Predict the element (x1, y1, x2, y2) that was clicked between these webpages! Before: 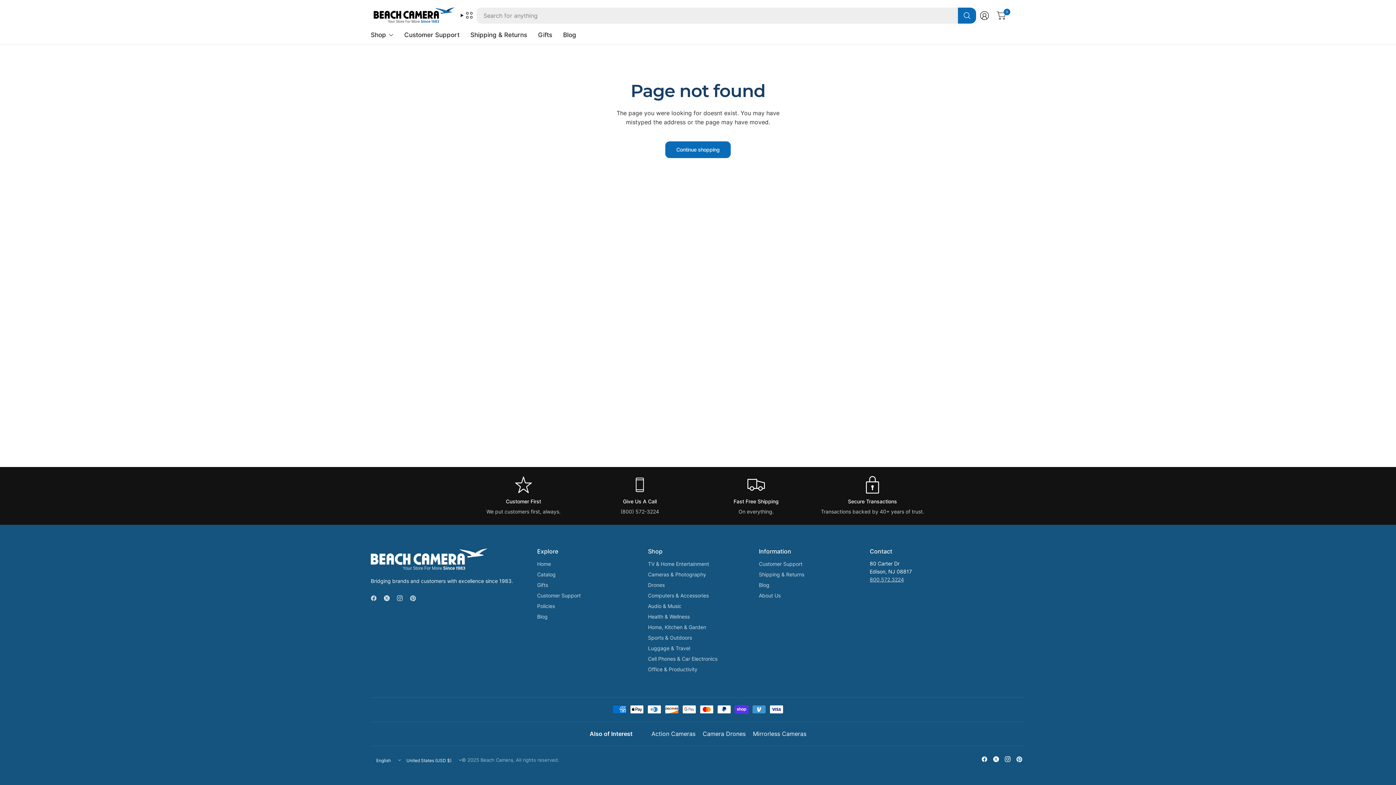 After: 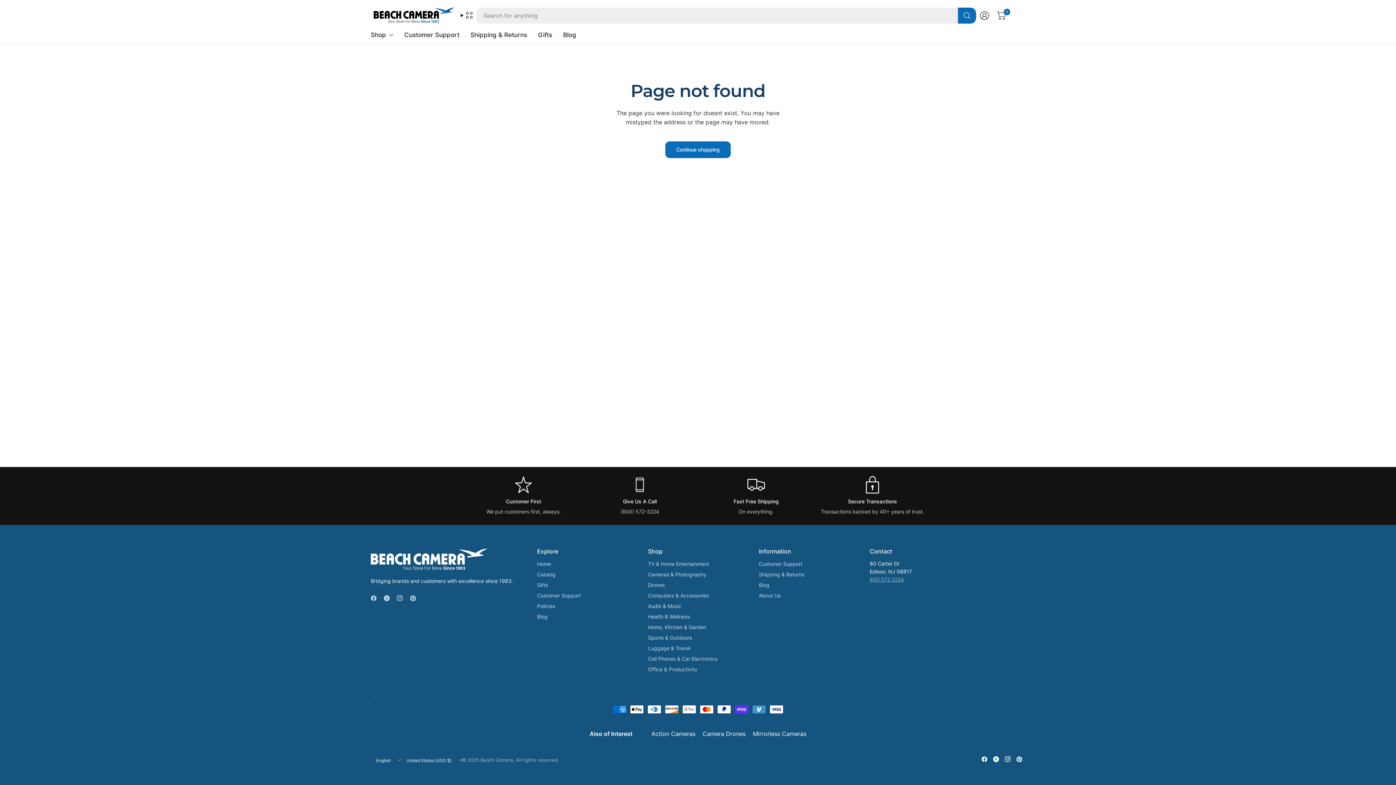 Action: bbox: (870, 576, 904, 582) label: 800.572.3224